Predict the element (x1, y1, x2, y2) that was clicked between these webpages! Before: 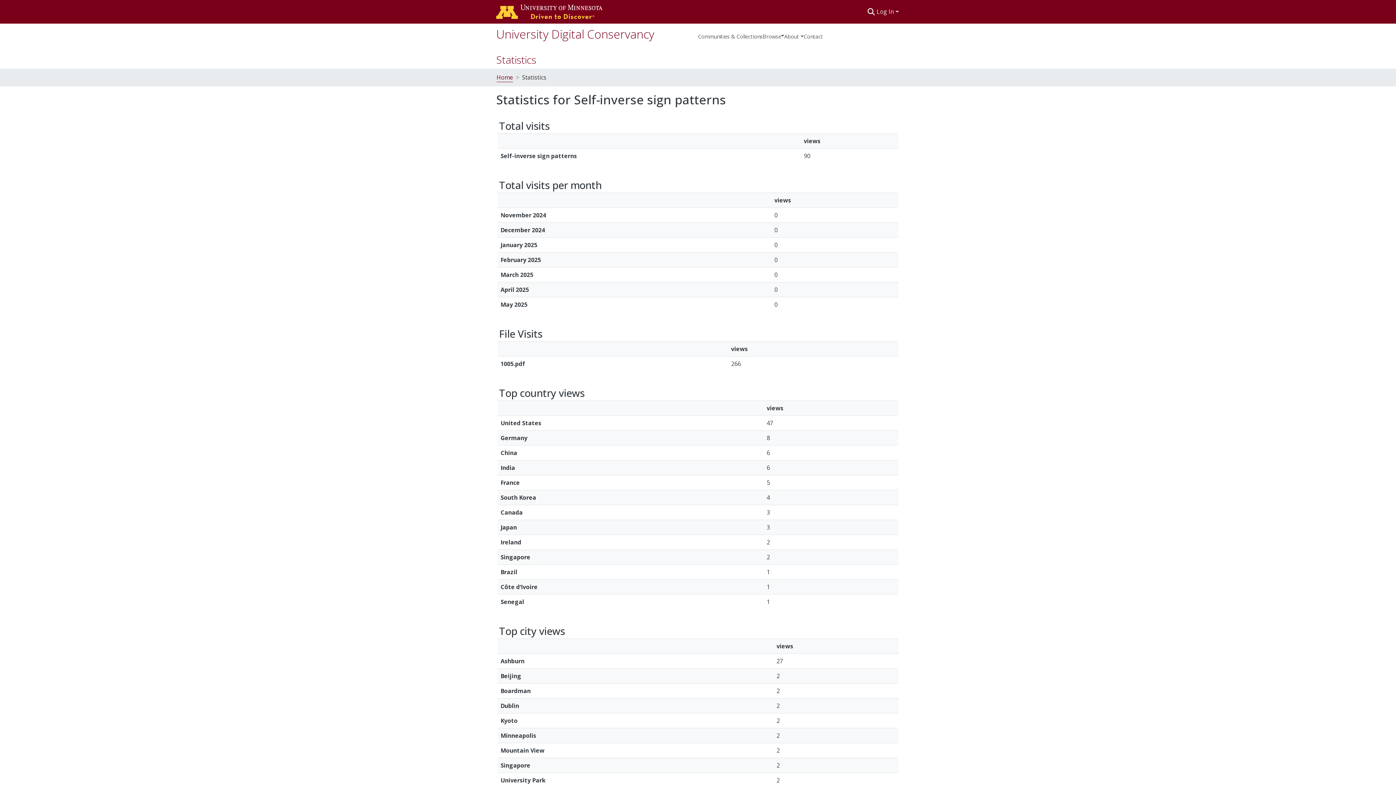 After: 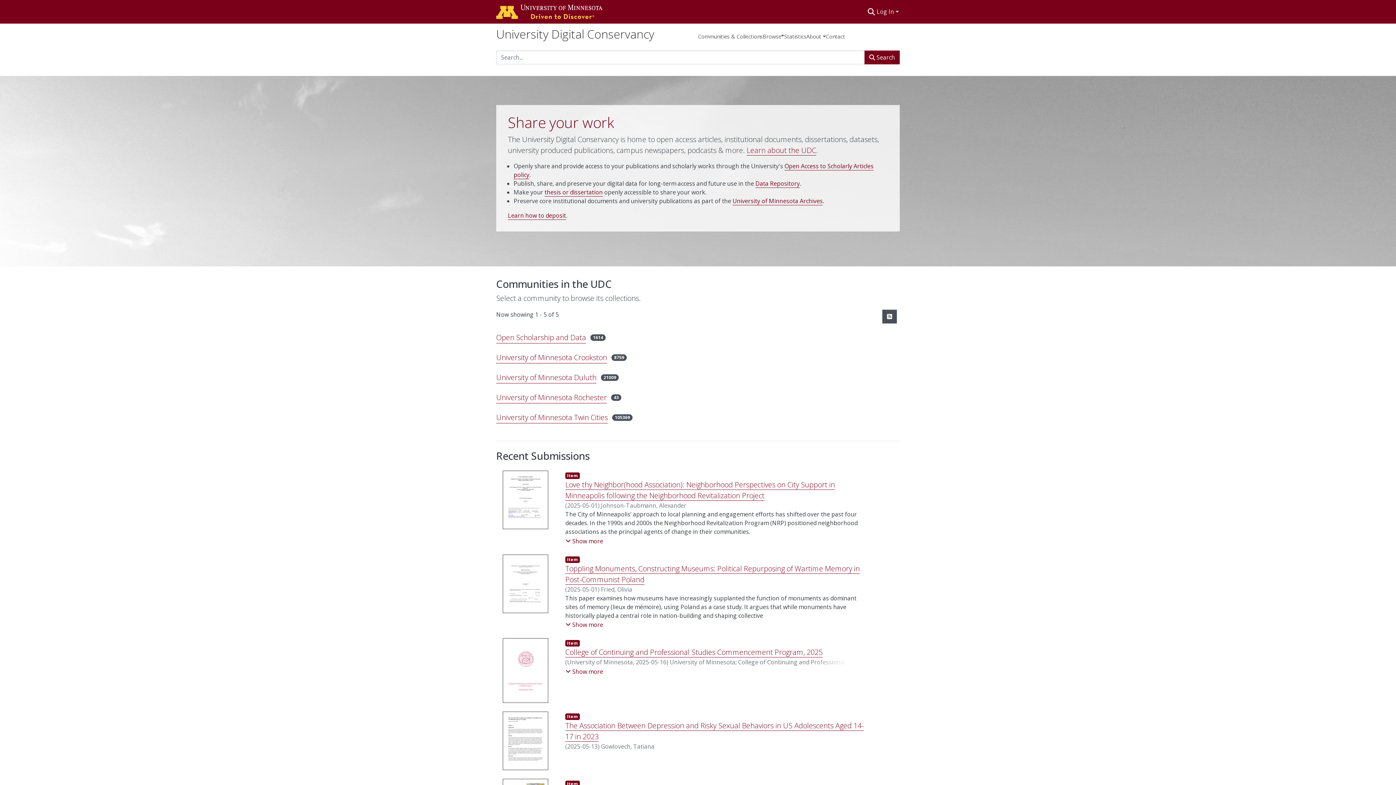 Action: bbox: (496, 22, 654, 38) label: University Digital Conservancy